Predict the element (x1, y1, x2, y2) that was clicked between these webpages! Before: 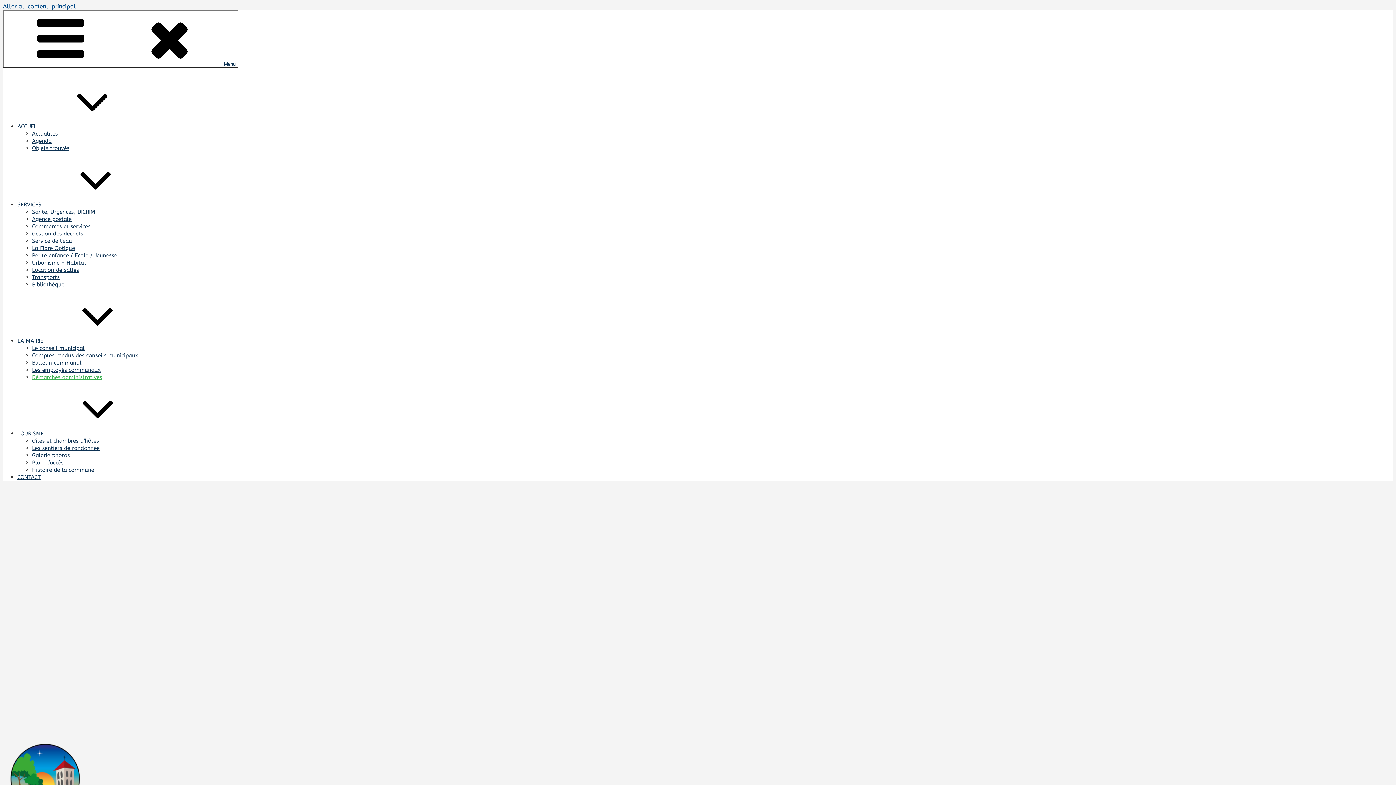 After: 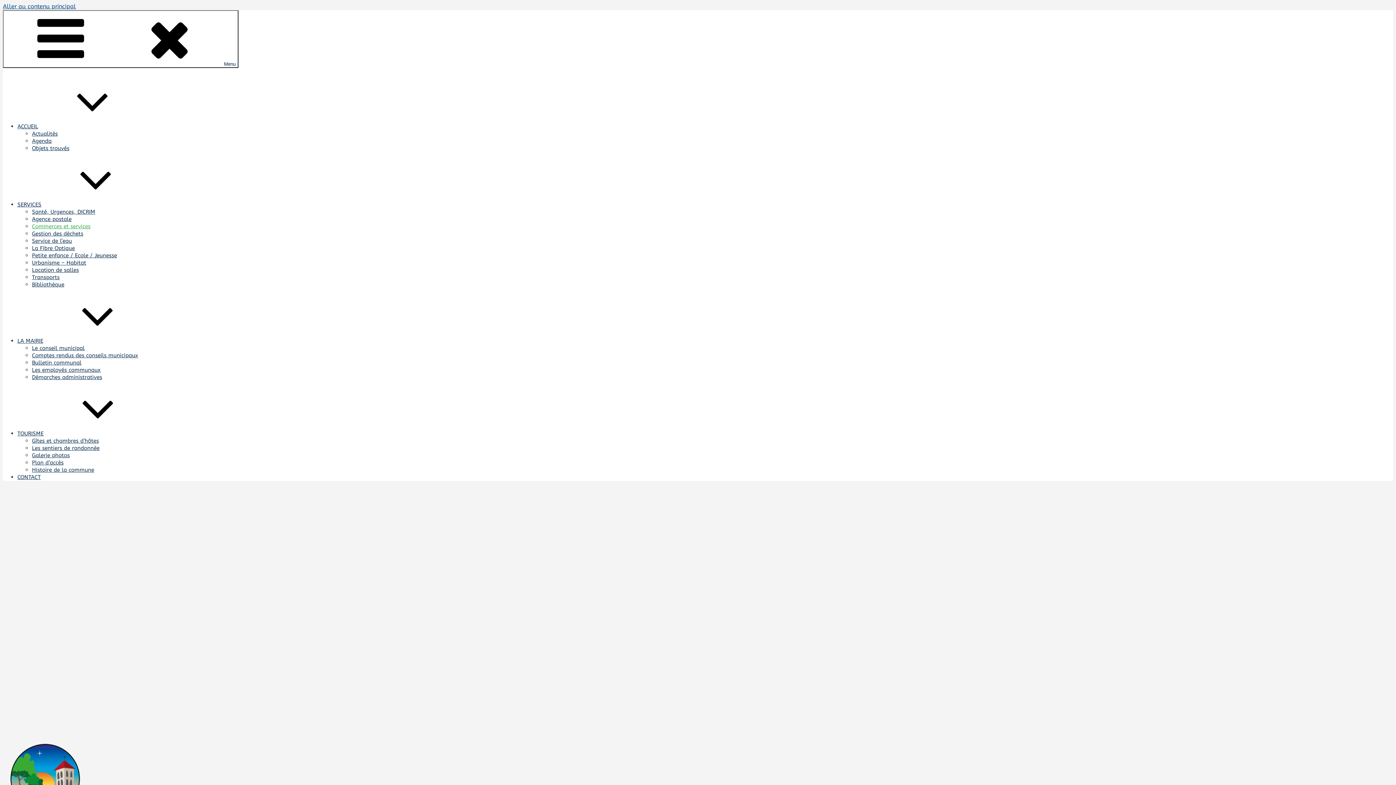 Action: bbox: (32, 223, 90, 229) label: Commerces et services